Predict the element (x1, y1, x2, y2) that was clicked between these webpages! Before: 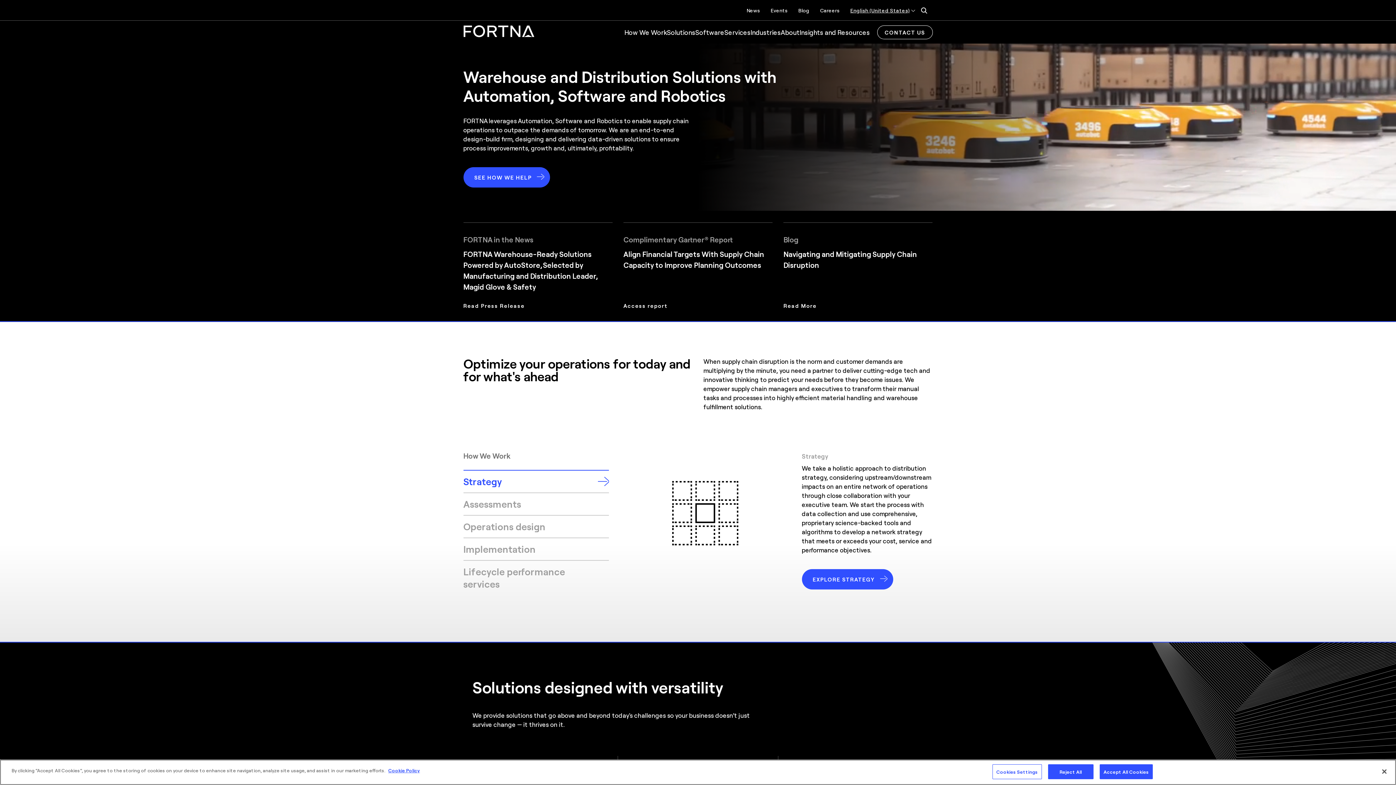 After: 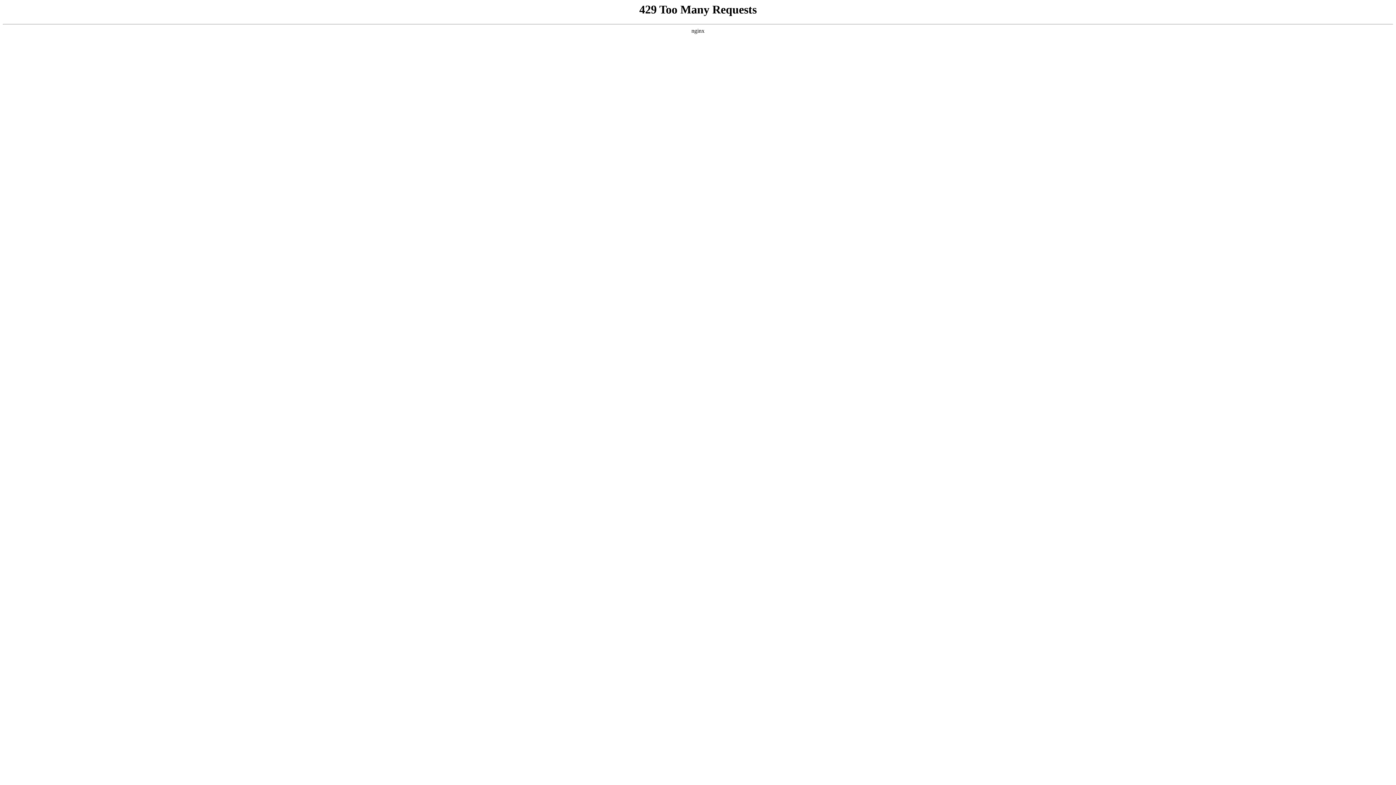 Action: label: SEE HOW WE HELP bbox: (463, 167, 550, 187)